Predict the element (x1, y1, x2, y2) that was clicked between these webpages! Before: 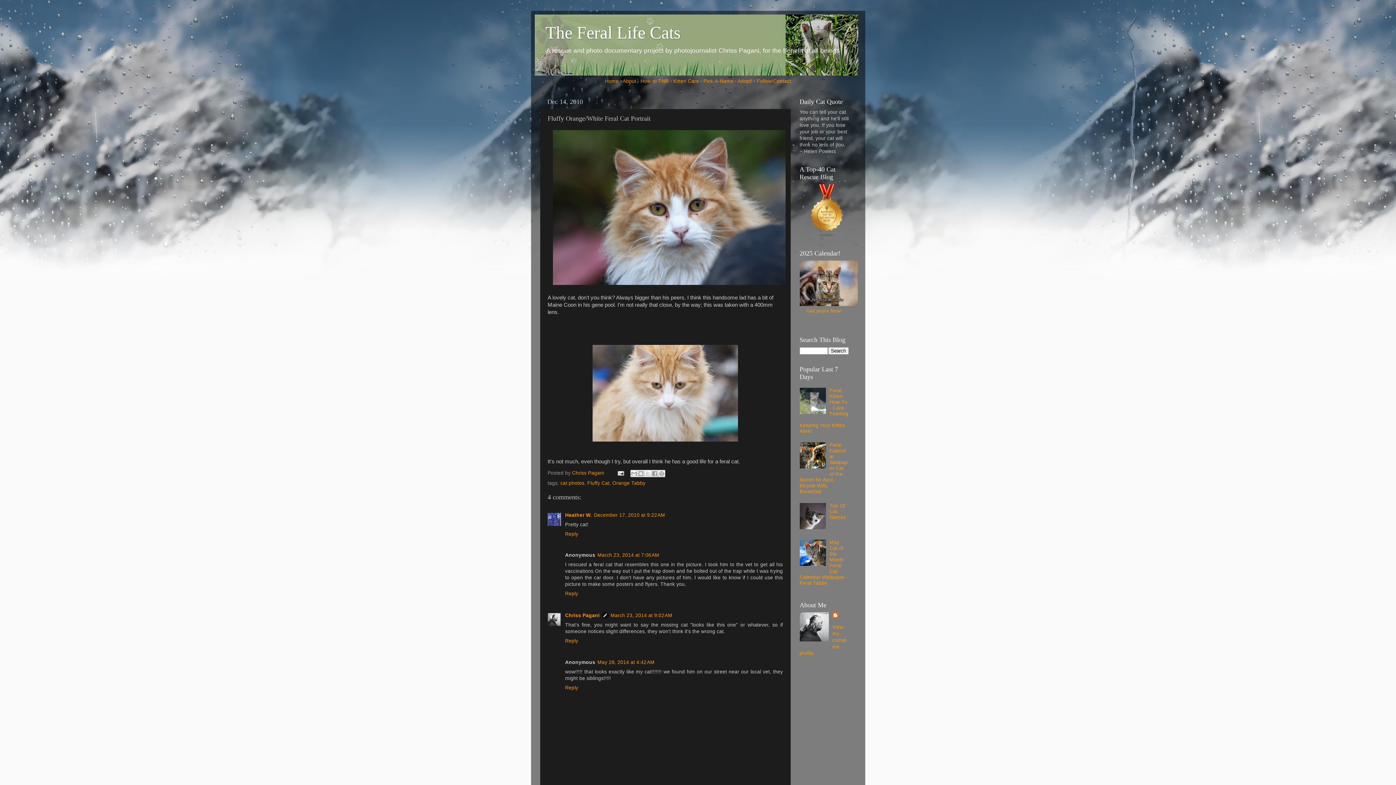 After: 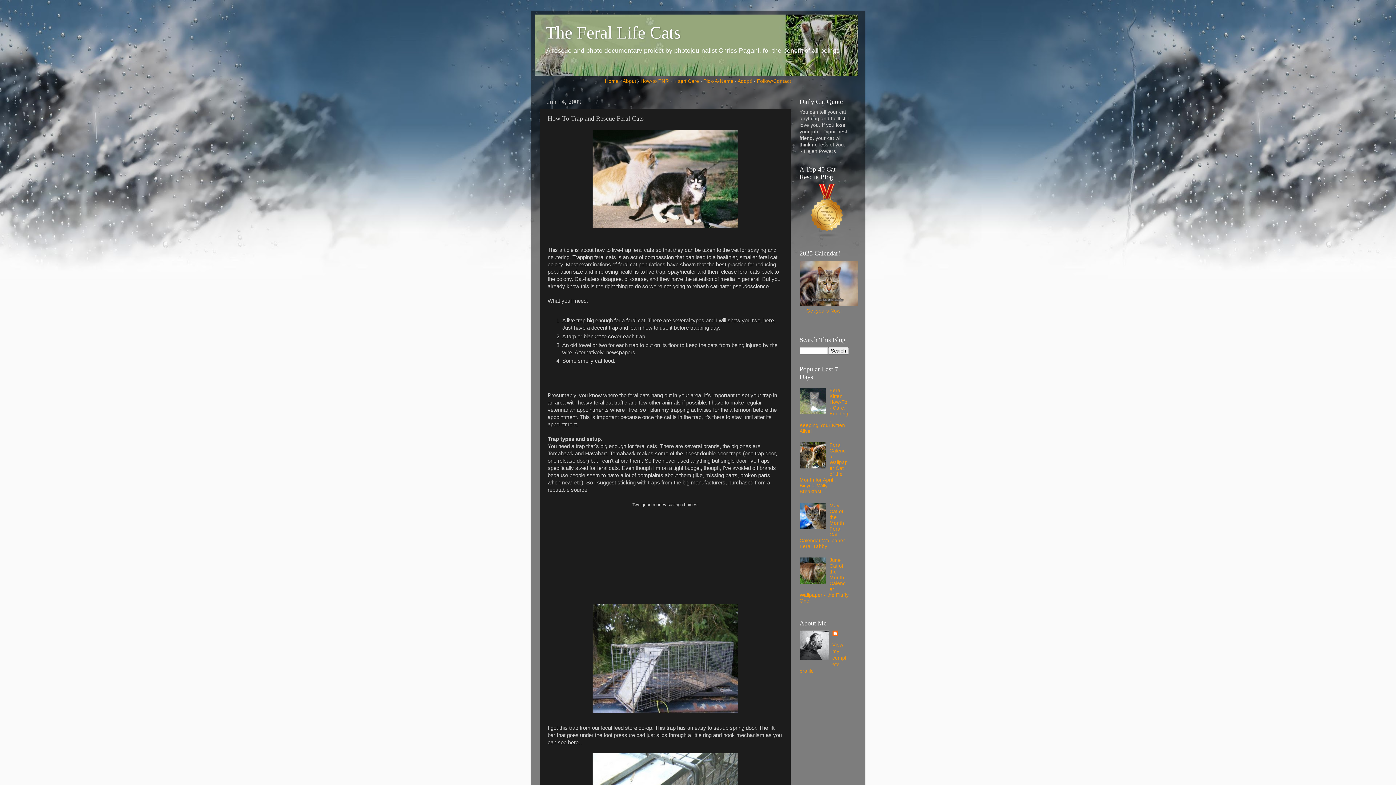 Action: bbox: (640, 78, 669, 83) label: How-to TNR